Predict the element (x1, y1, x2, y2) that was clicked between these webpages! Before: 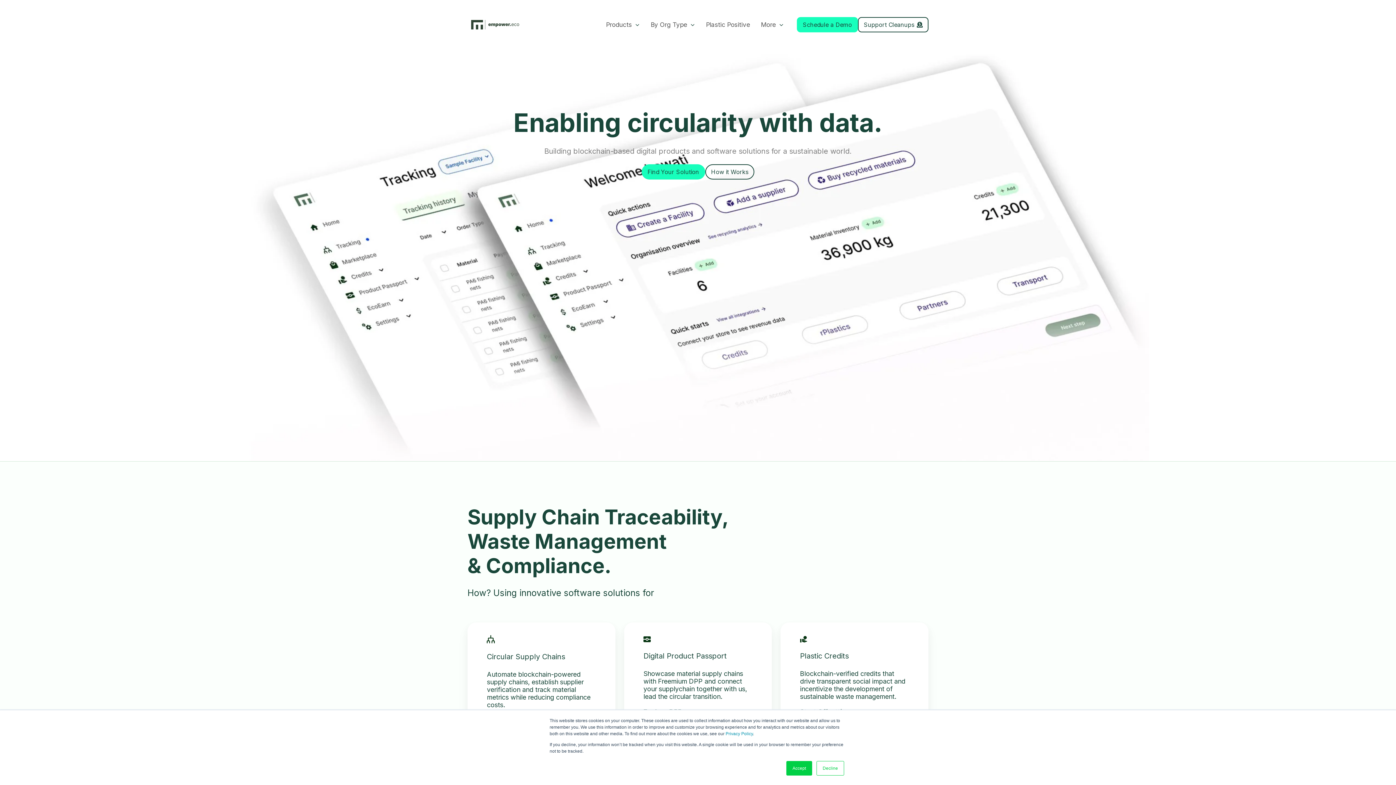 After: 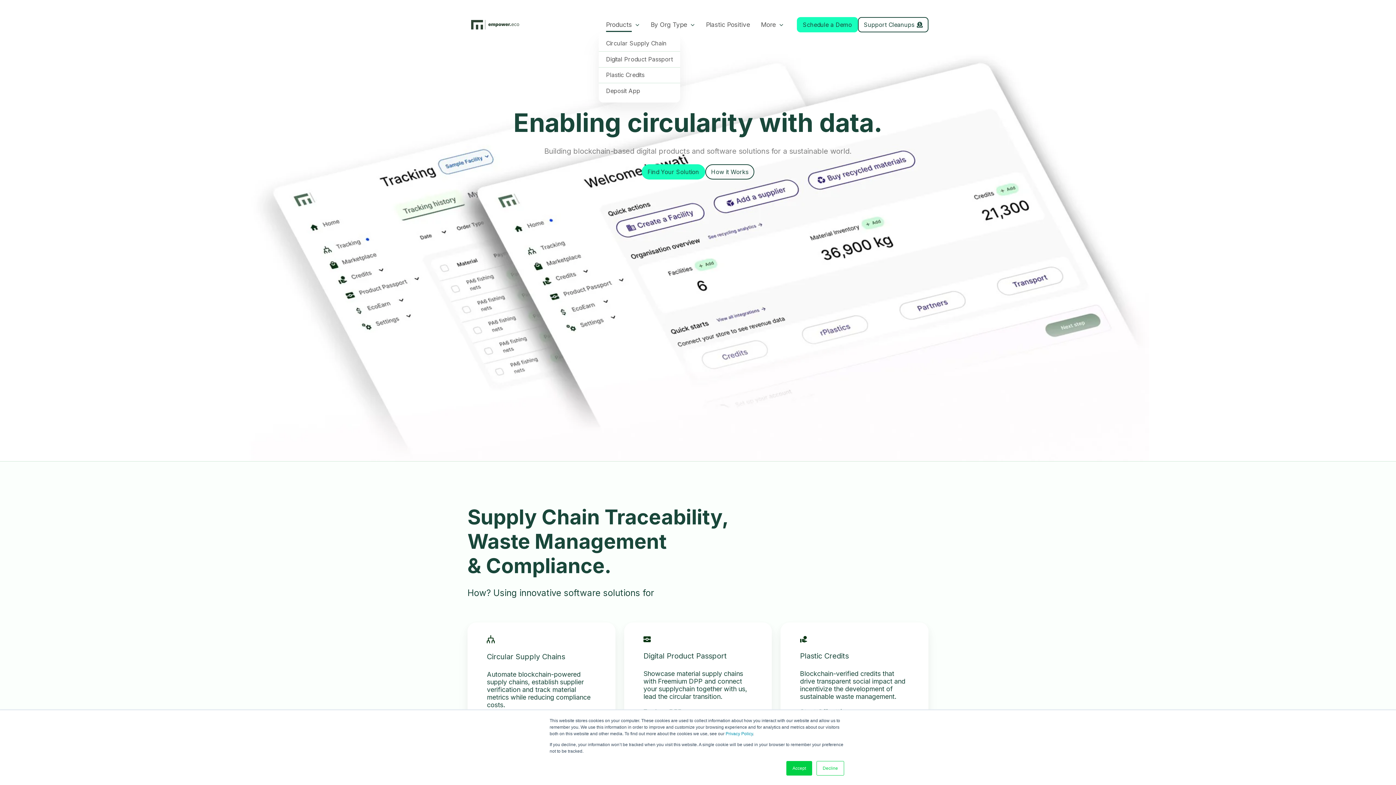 Action: bbox: (606, 17, 640, 32) label: Products